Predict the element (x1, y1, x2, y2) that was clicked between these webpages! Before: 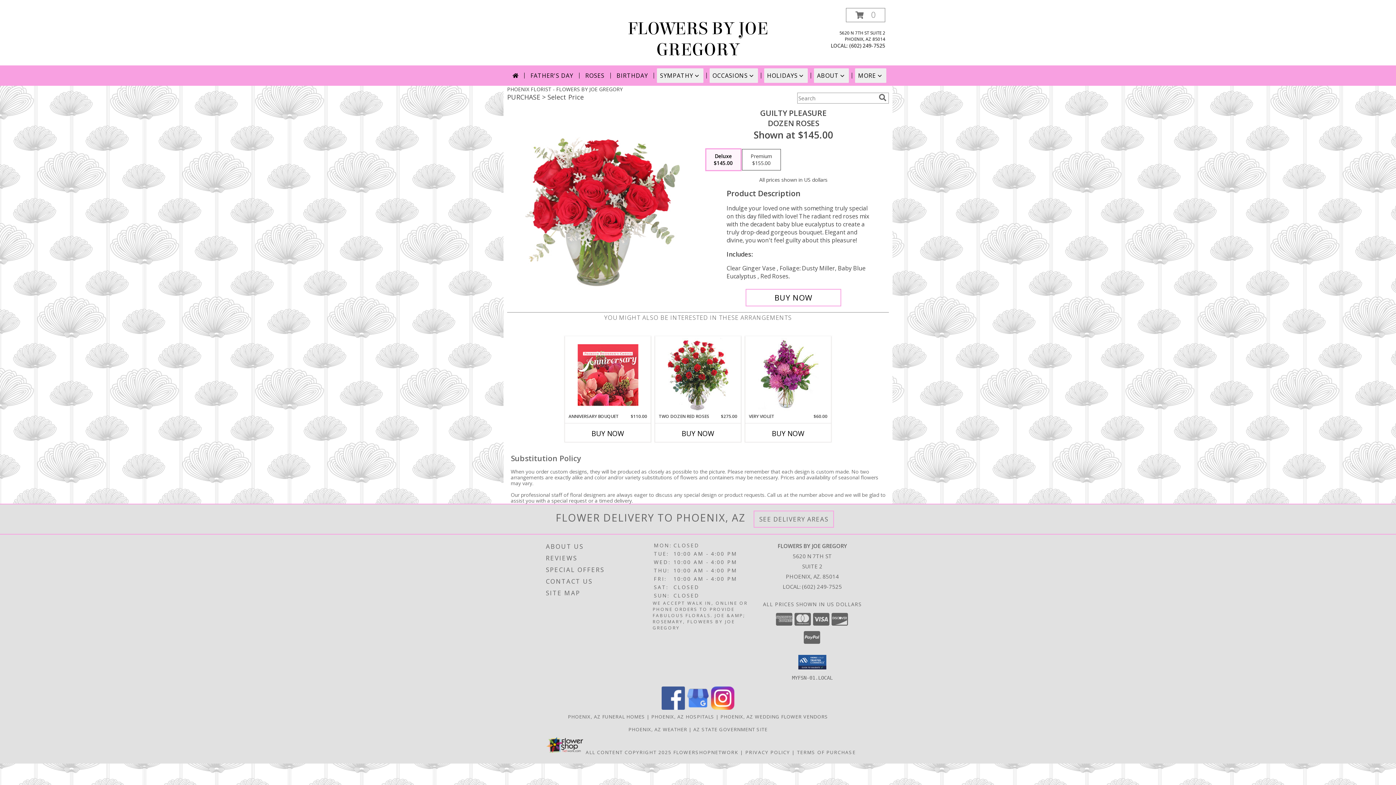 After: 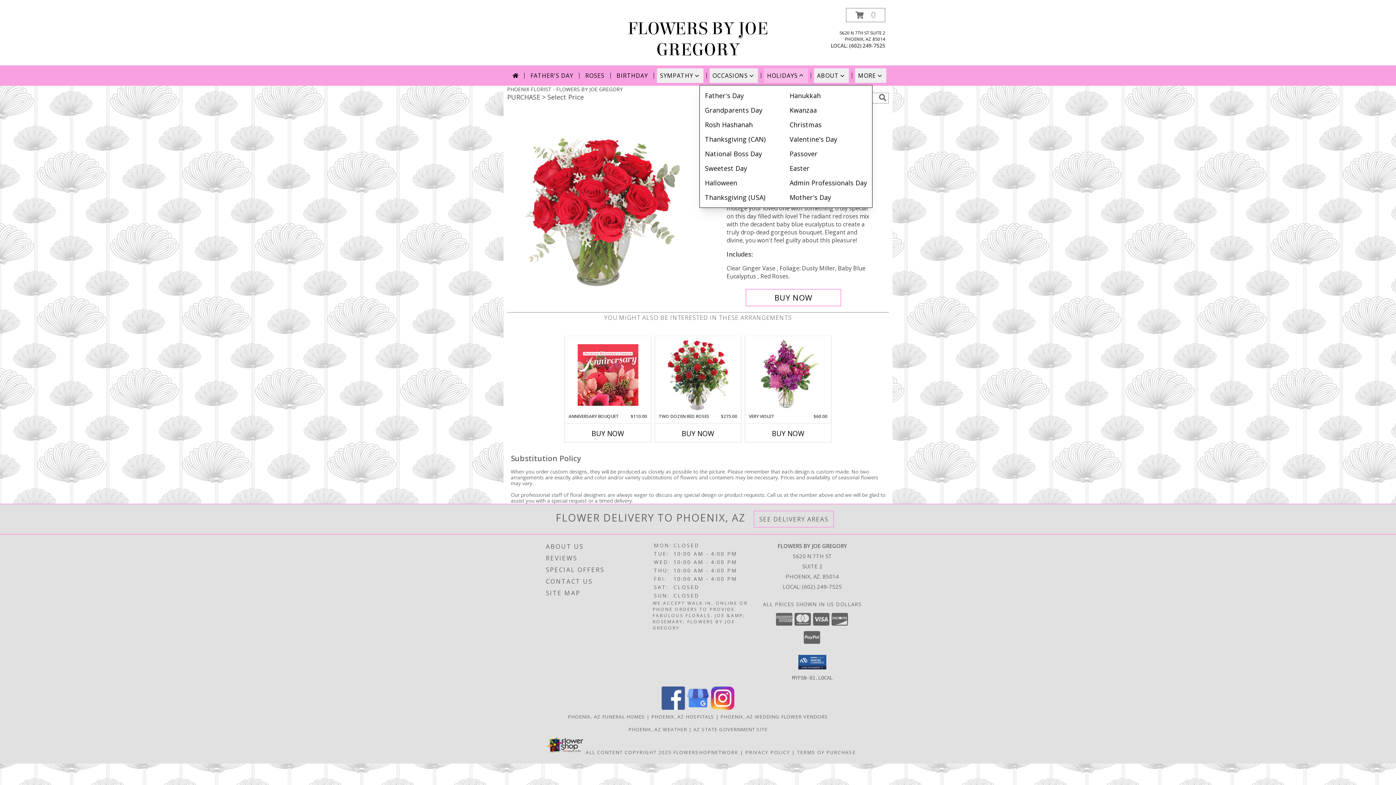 Action: bbox: (764, 68, 808, 82) label: HOLIDAYS